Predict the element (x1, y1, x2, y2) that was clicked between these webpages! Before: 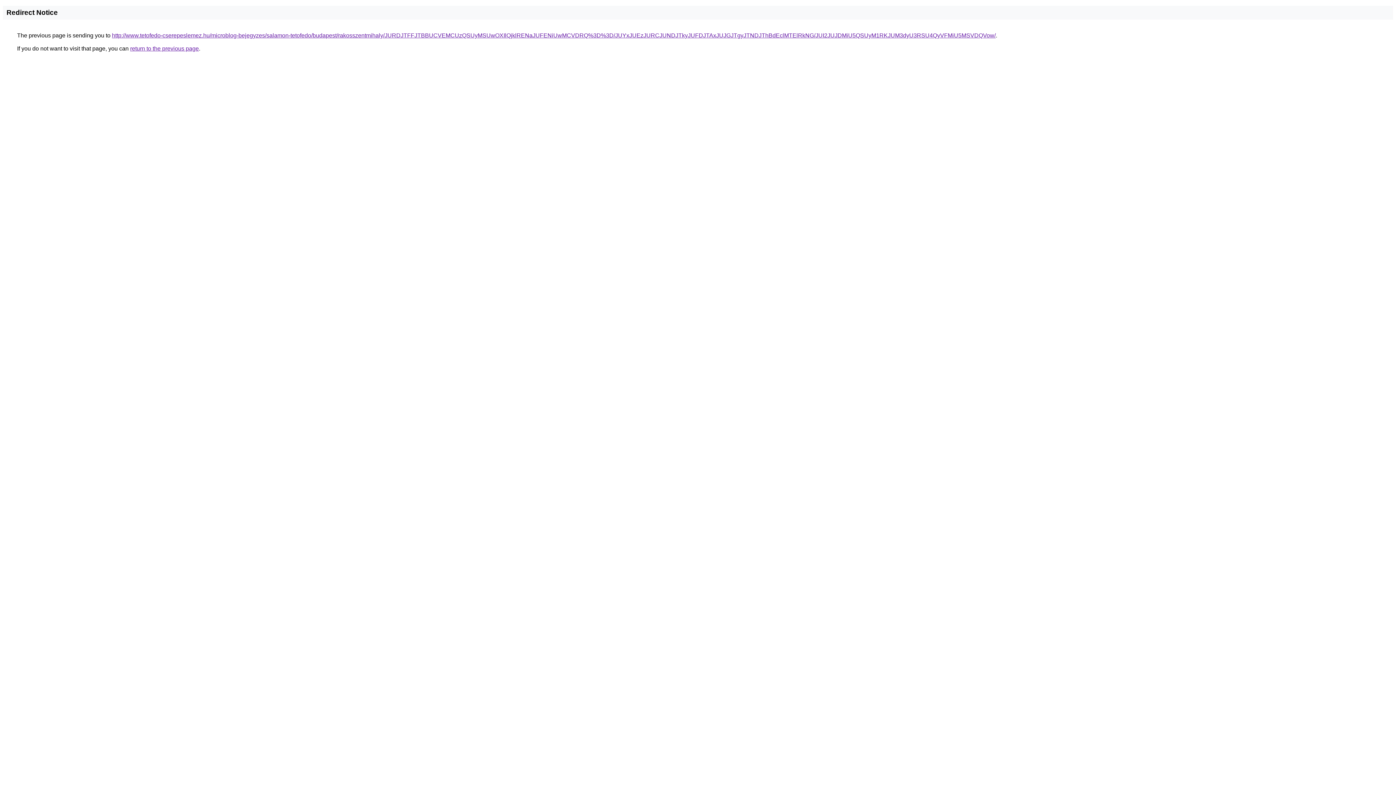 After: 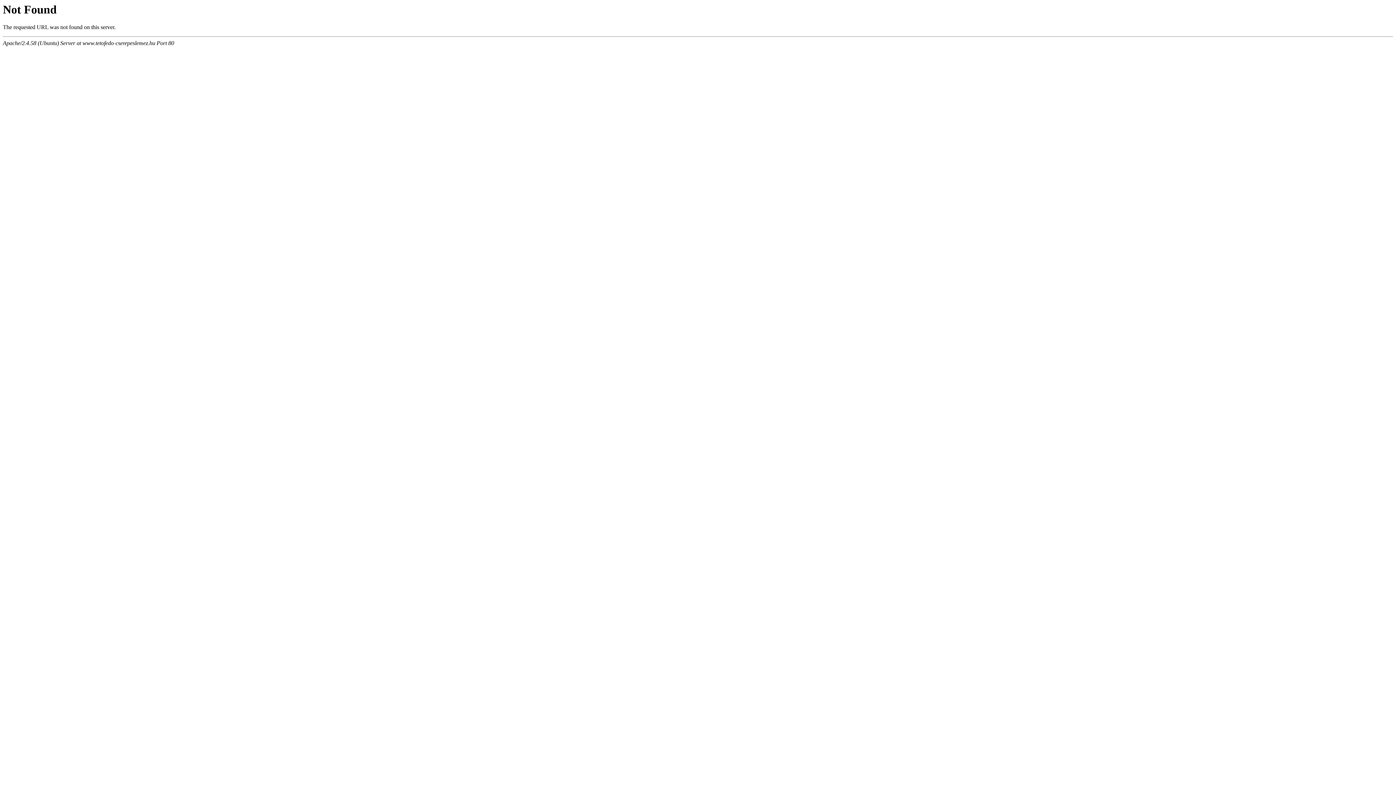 Action: label: http://www.tetofedo-cserepeslemez.hu/microblog-bejegyzes/salamon-tetofedo/budapest/rakosszentmihaly/JURDJTFFJTBBUCVEMCUzQSUyMSUwOXIlQjklRENaJUFENiUwMCVDRQ%3D%3D/JUYxJUEzJURCJUNDJTkyJUFDJTAxJUJGJTgyJTNDJThBdEclMTElRkNG/JUI2JUJDMiU5QSUyM1RKJUM3dyU3RSU4QyVFMiU5MSVDQVow/ bbox: (112, 32, 996, 38)